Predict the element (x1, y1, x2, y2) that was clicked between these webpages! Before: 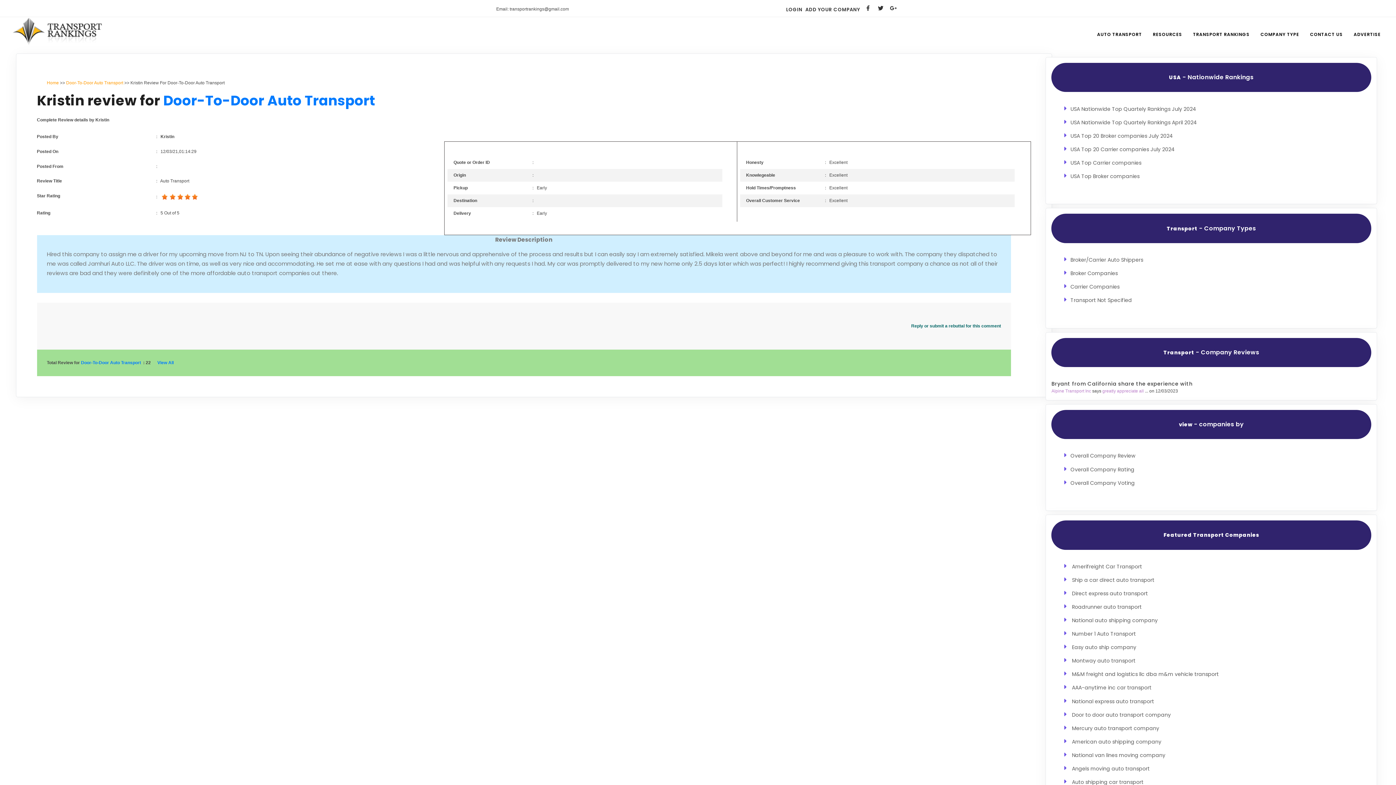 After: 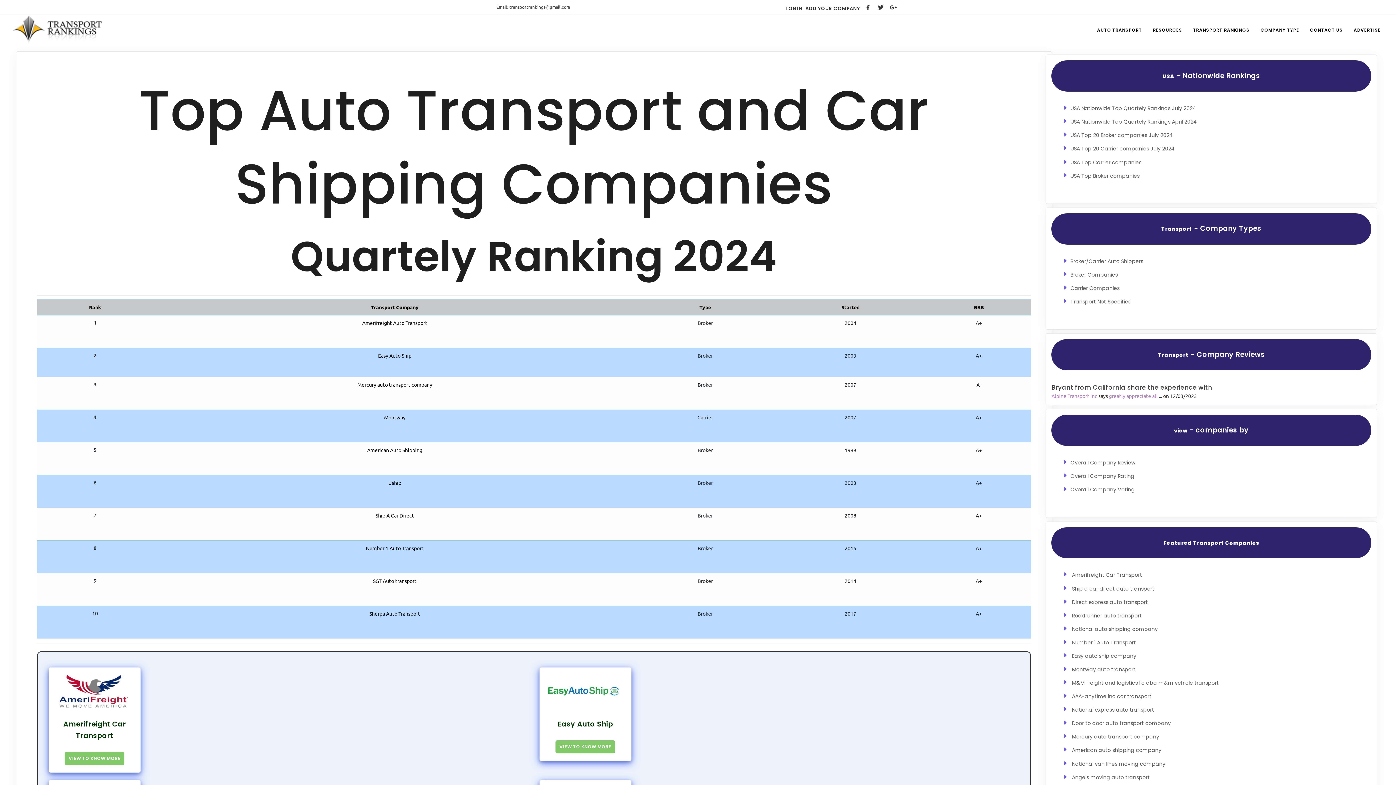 Action: bbox: (1070, 105, 1196, 112) label: USA Nationwide Top Quartely Rankings July 2024